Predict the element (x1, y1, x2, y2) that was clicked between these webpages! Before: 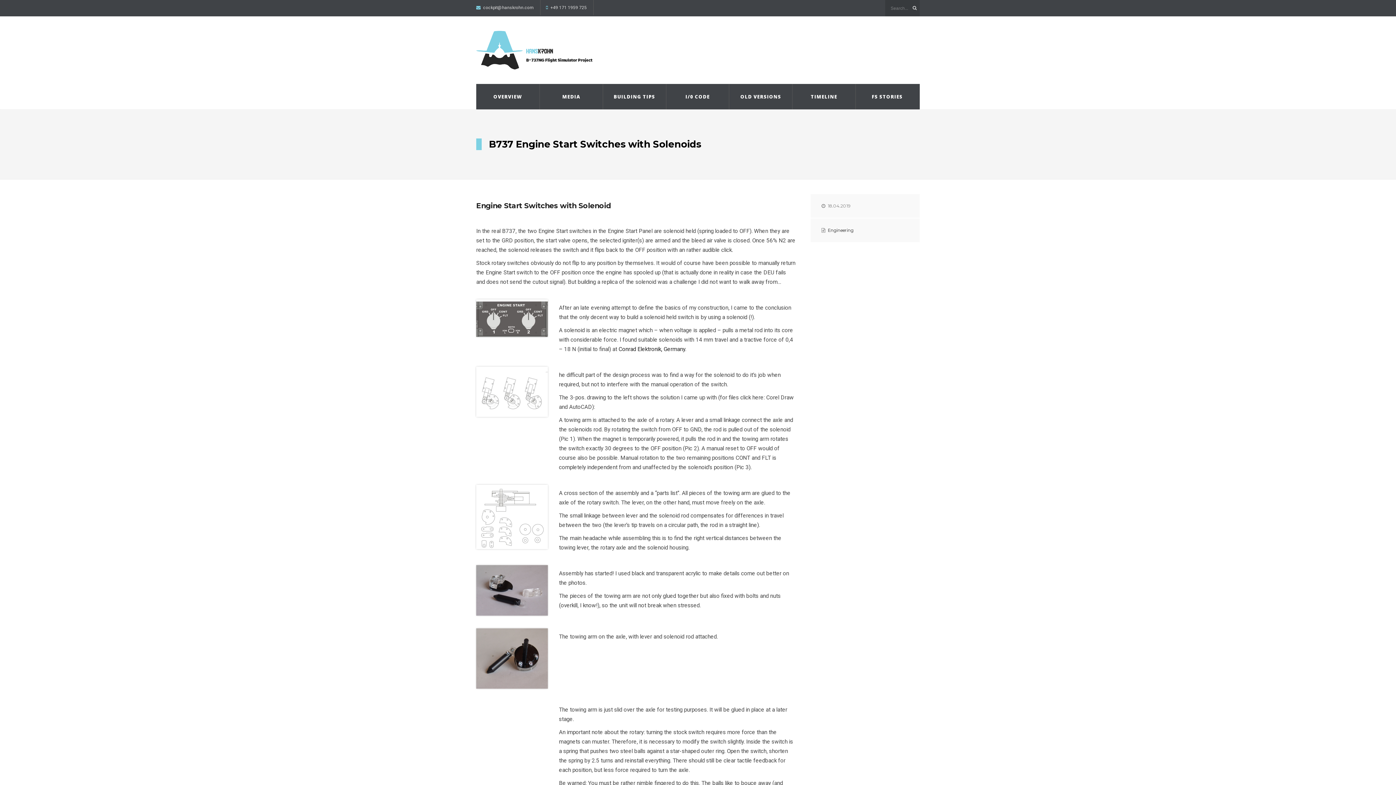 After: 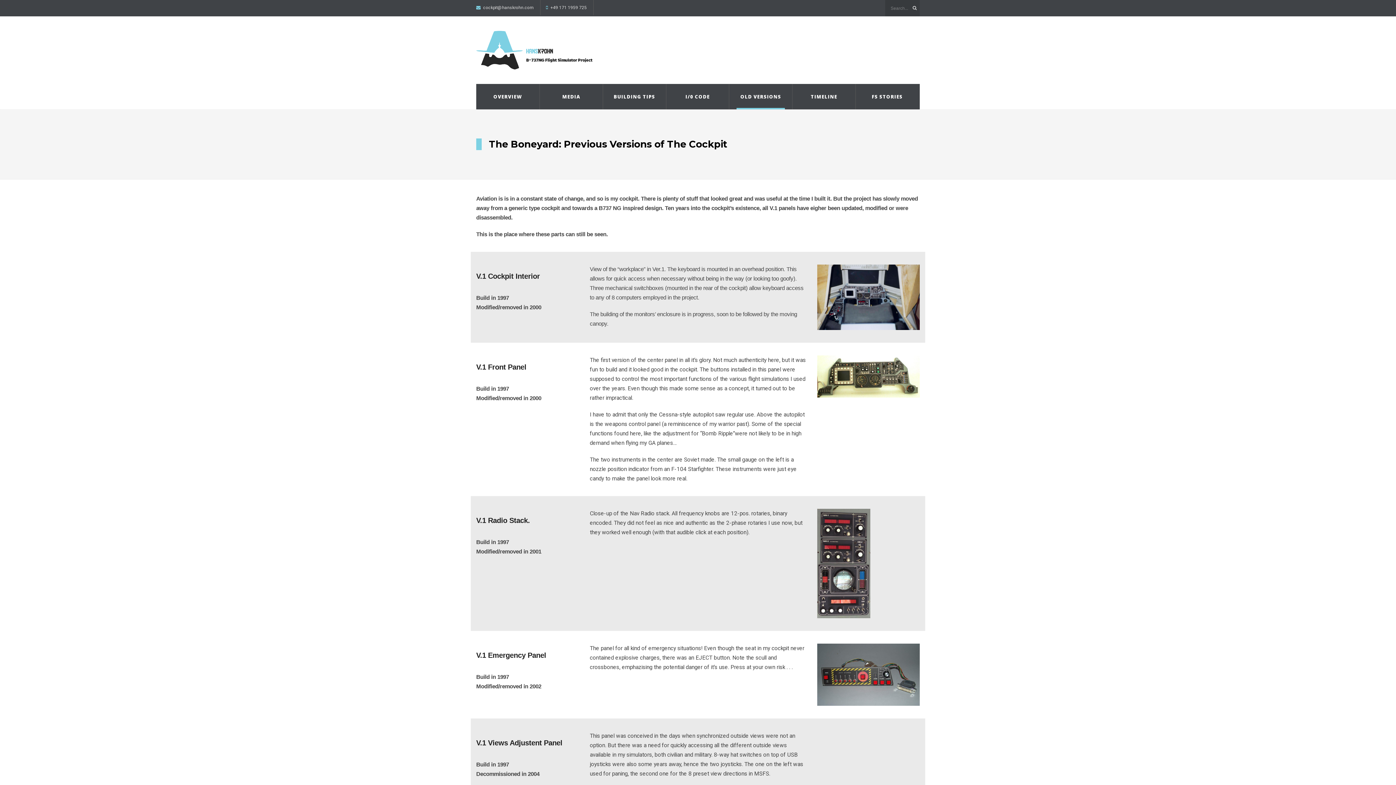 Action: bbox: (736, 83, 785, 109) label: OLD VERSIONS